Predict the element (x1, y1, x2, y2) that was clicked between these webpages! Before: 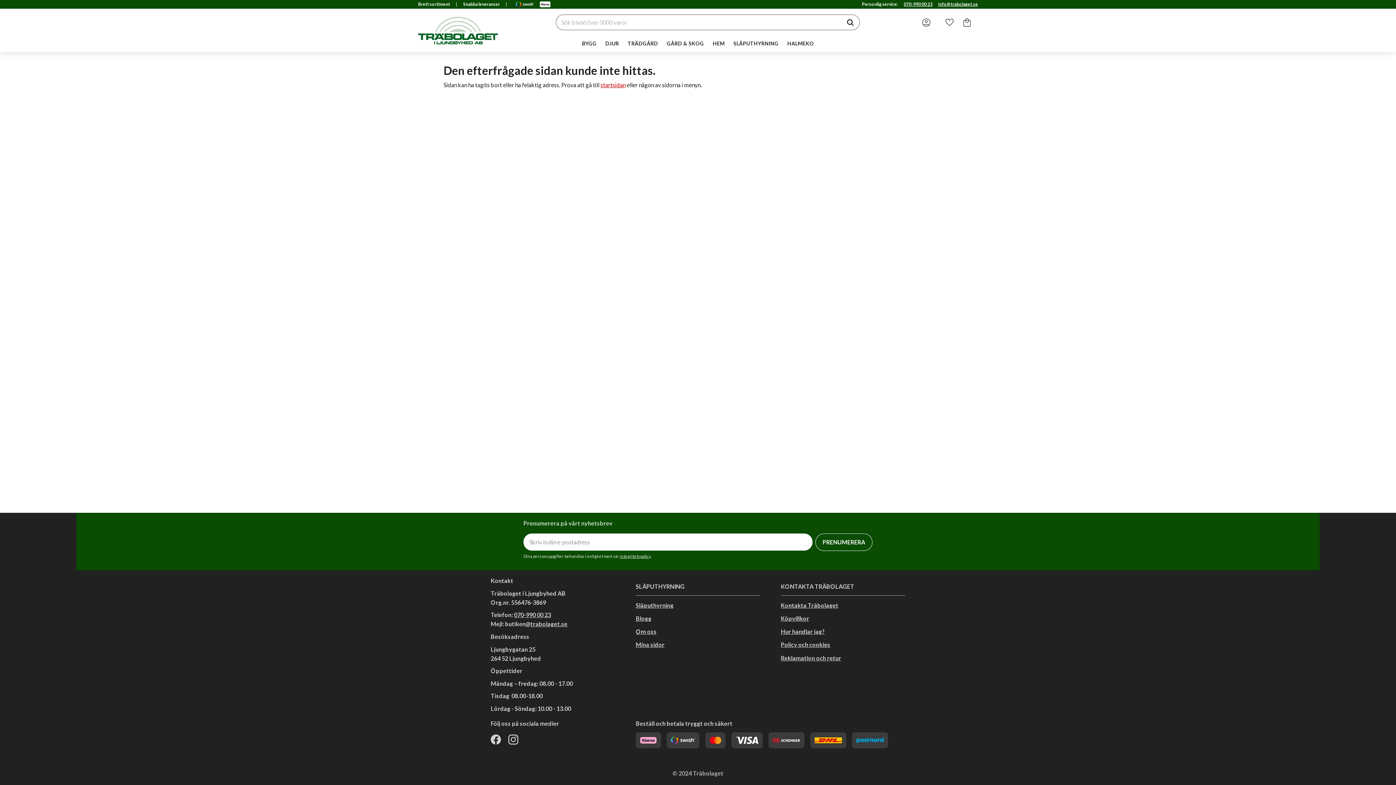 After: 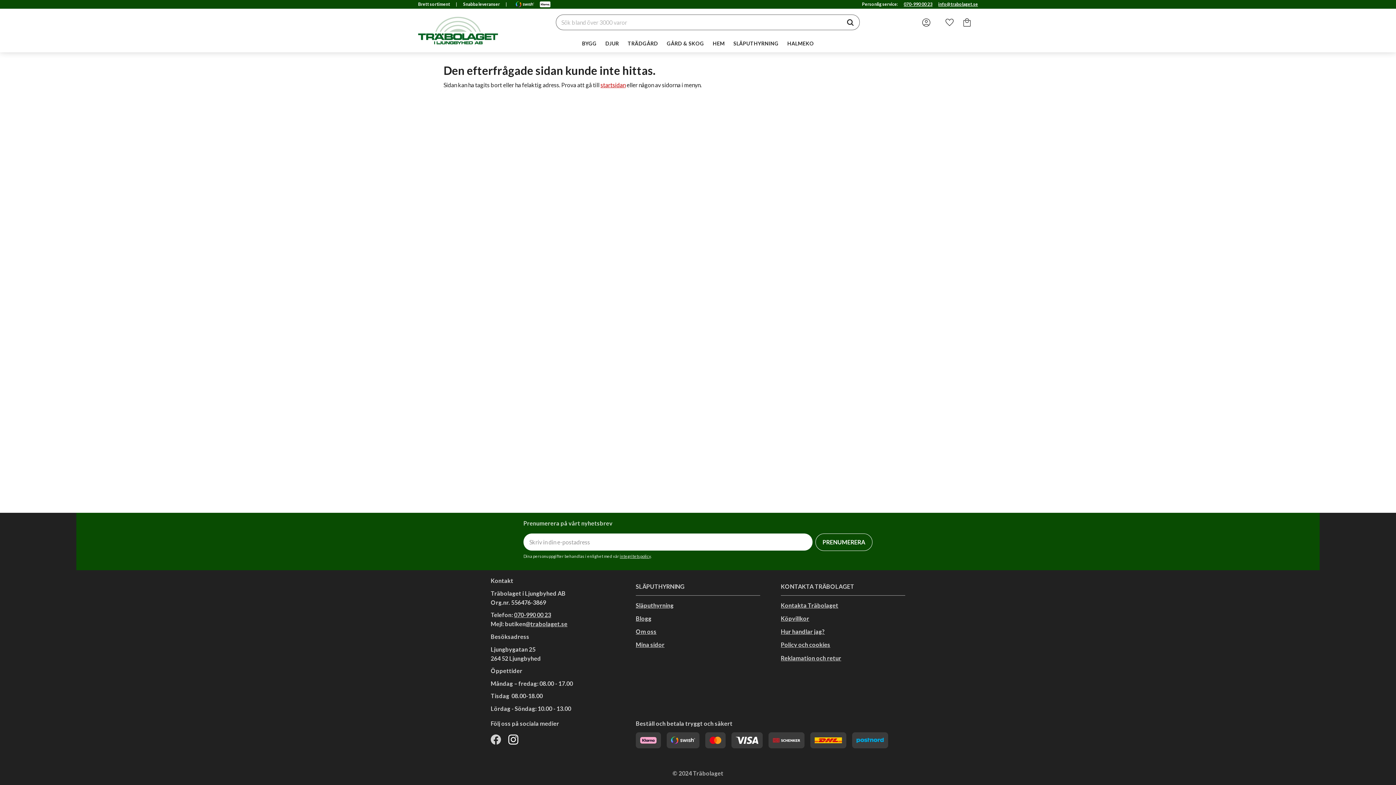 Action: bbox: (504, 731, 522, 748)